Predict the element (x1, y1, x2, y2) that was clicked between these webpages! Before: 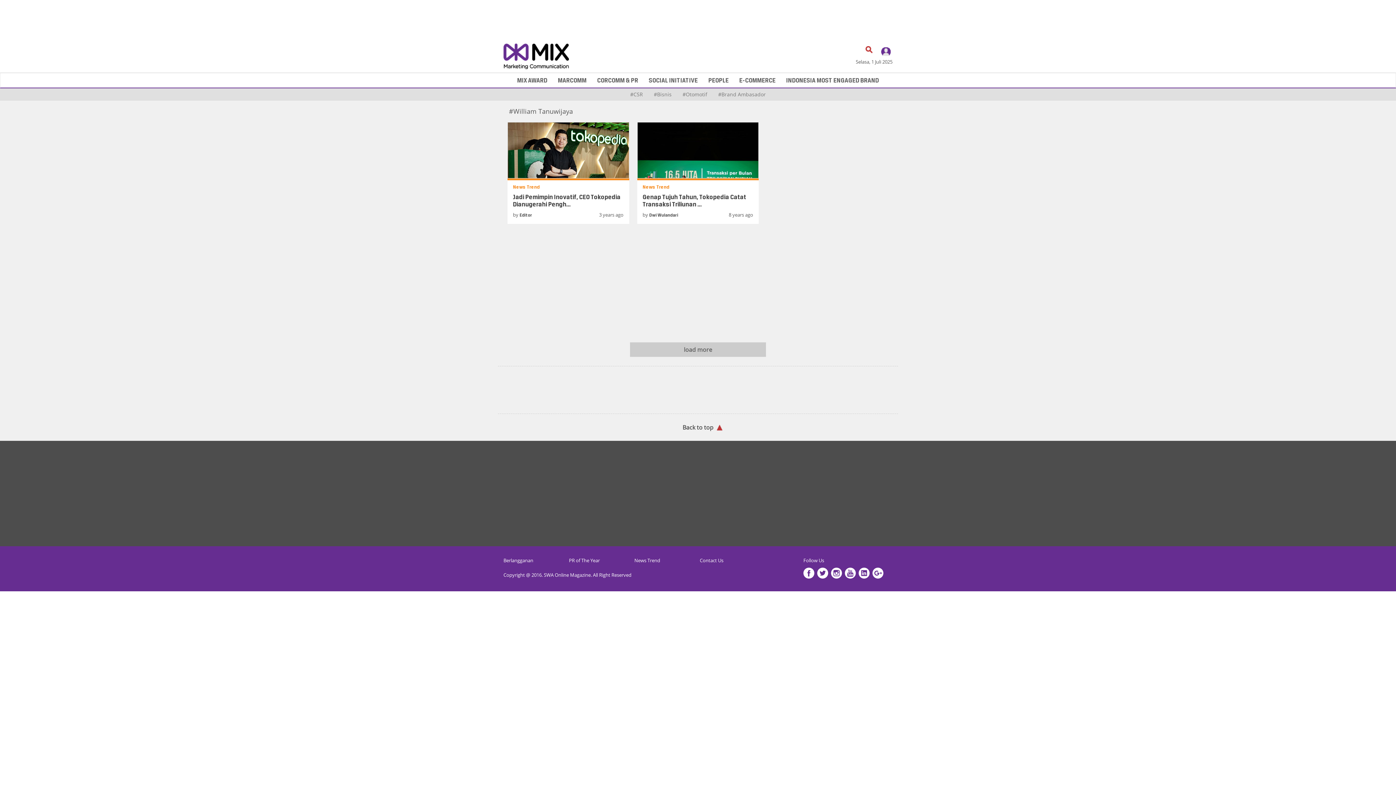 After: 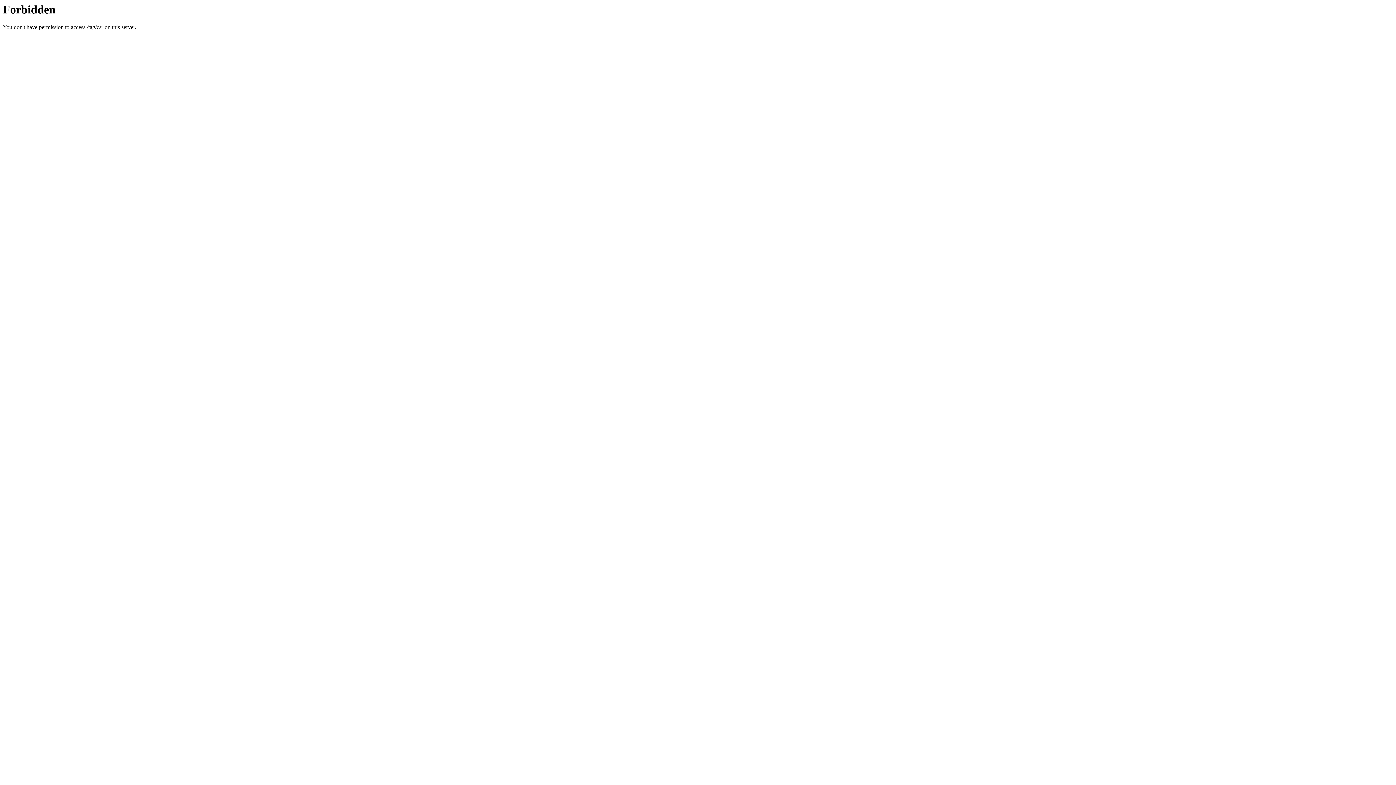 Action: bbox: (626, 88, 646, 100) label: CSR